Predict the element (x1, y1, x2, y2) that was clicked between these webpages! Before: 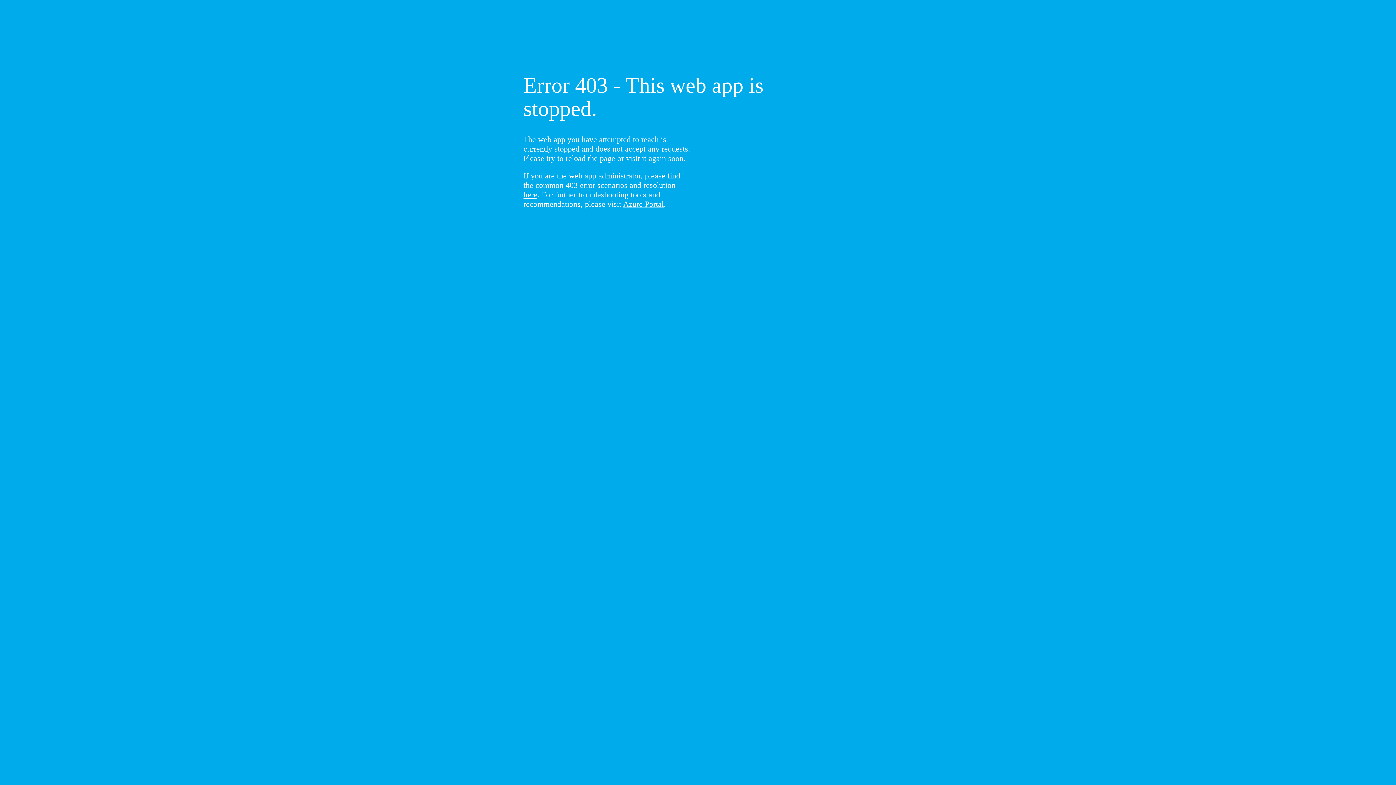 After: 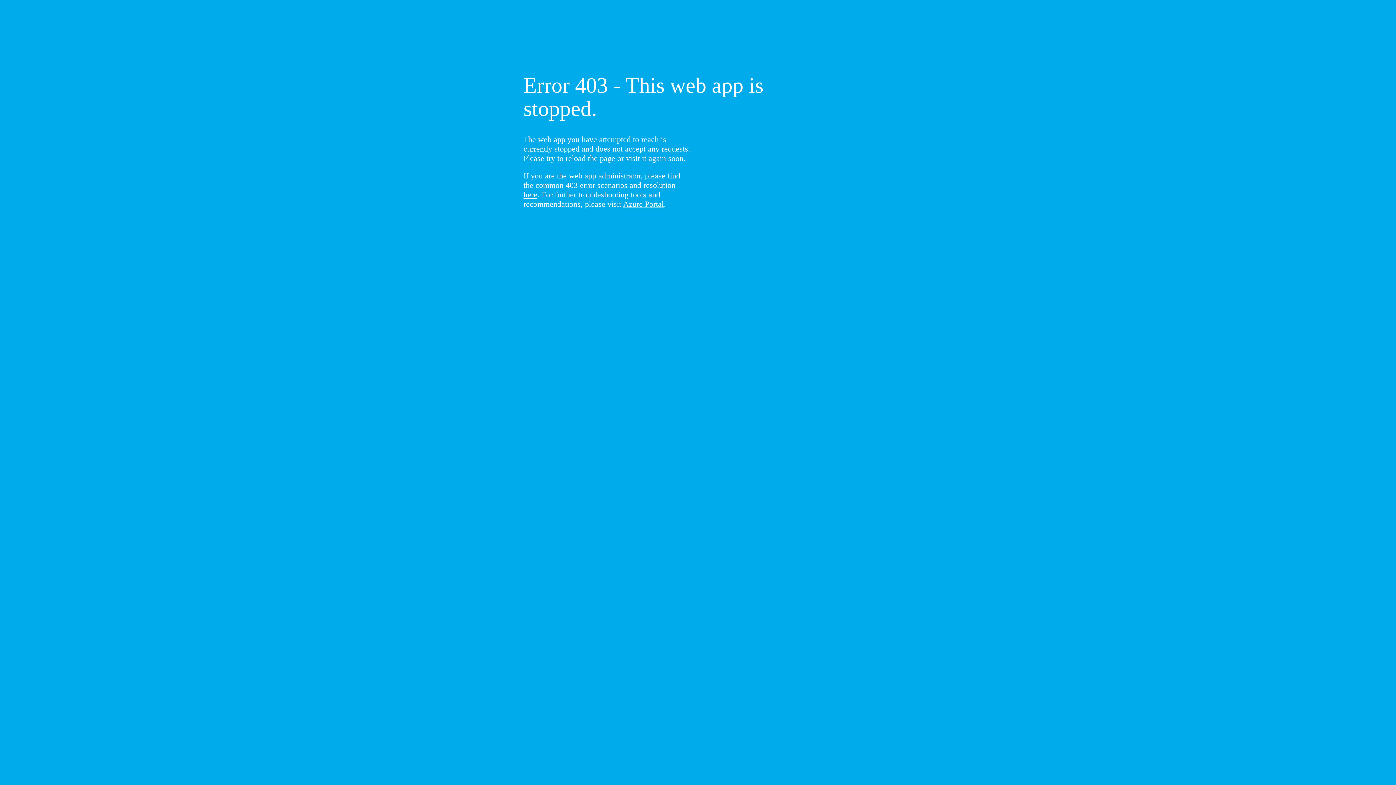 Action: label: here bbox: (523, 190, 537, 199)